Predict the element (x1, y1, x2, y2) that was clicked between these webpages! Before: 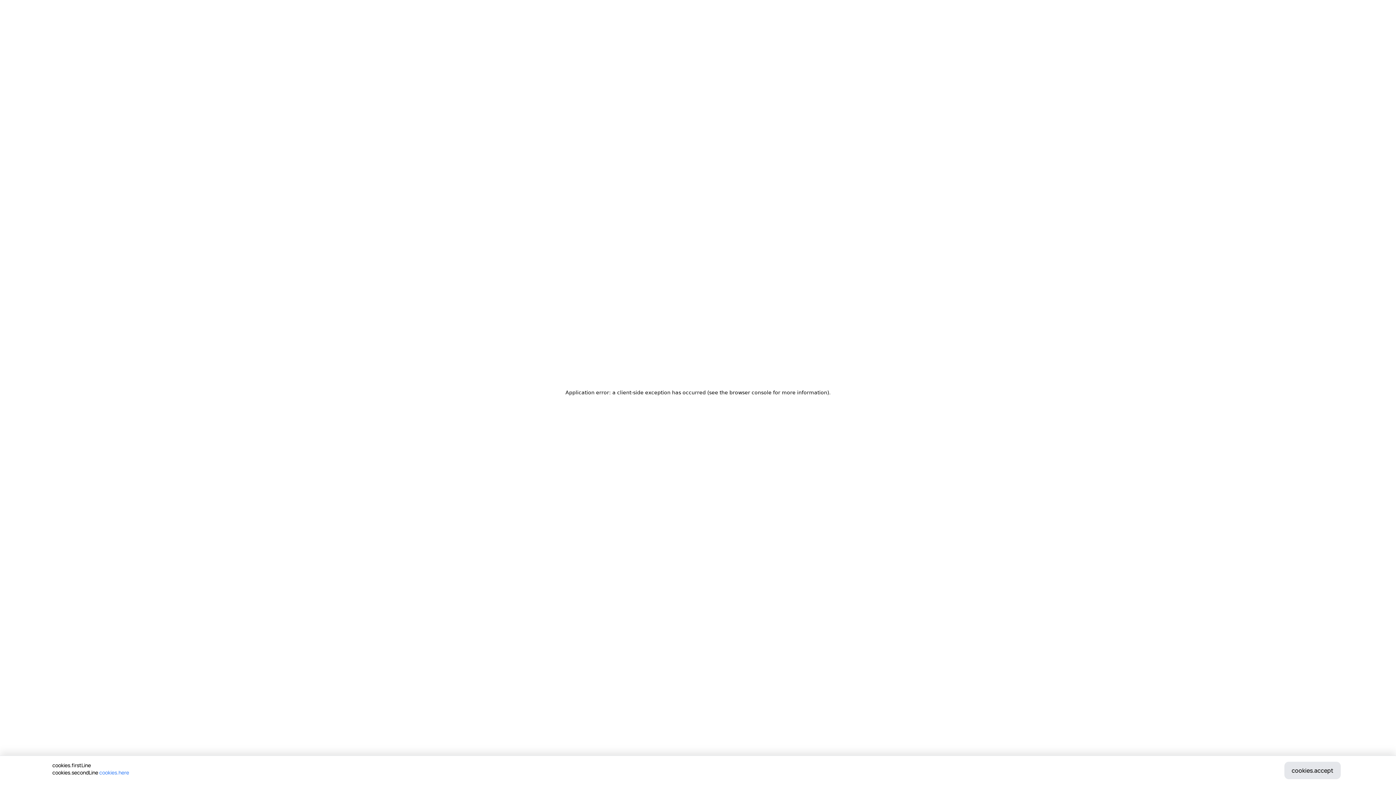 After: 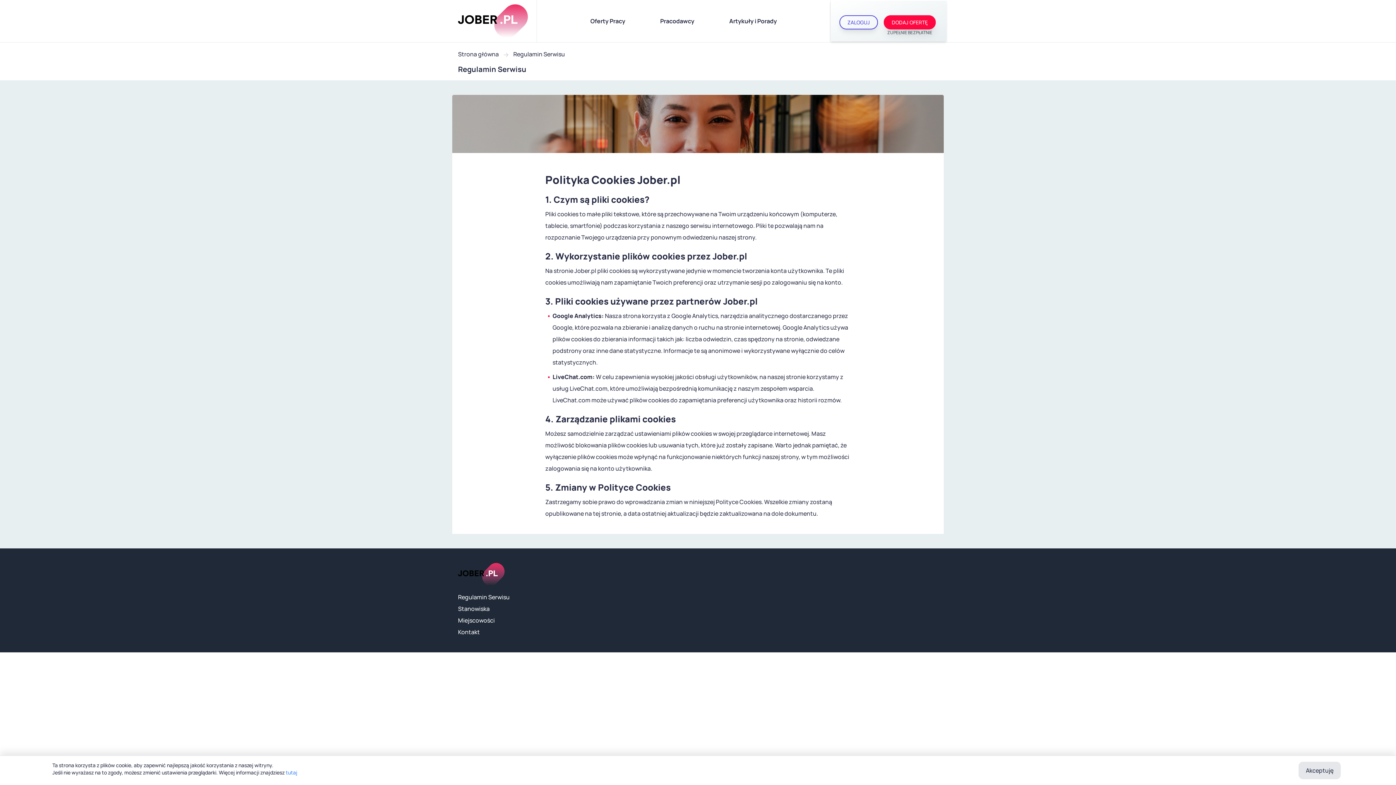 Action: bbox: (99, 769, 129, 776) label: cookies.here